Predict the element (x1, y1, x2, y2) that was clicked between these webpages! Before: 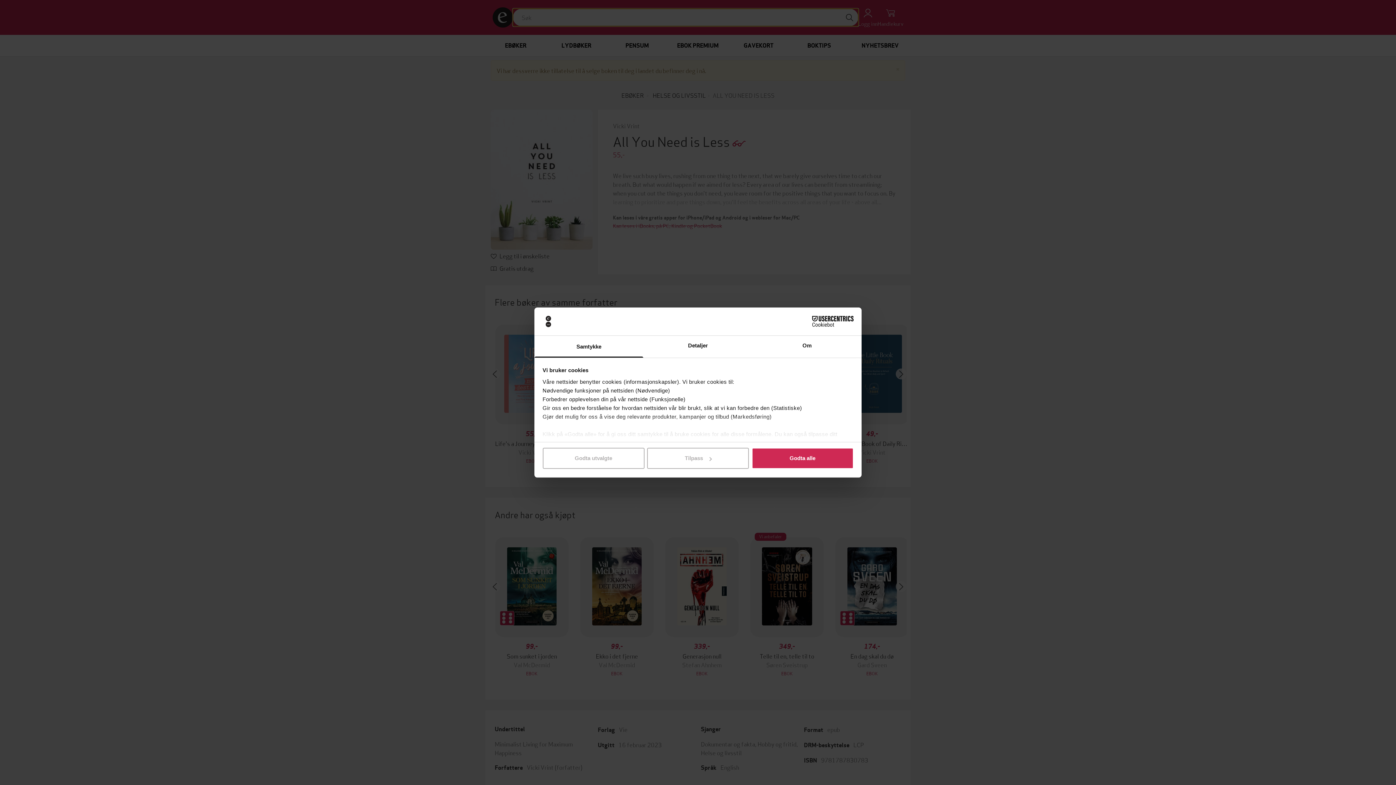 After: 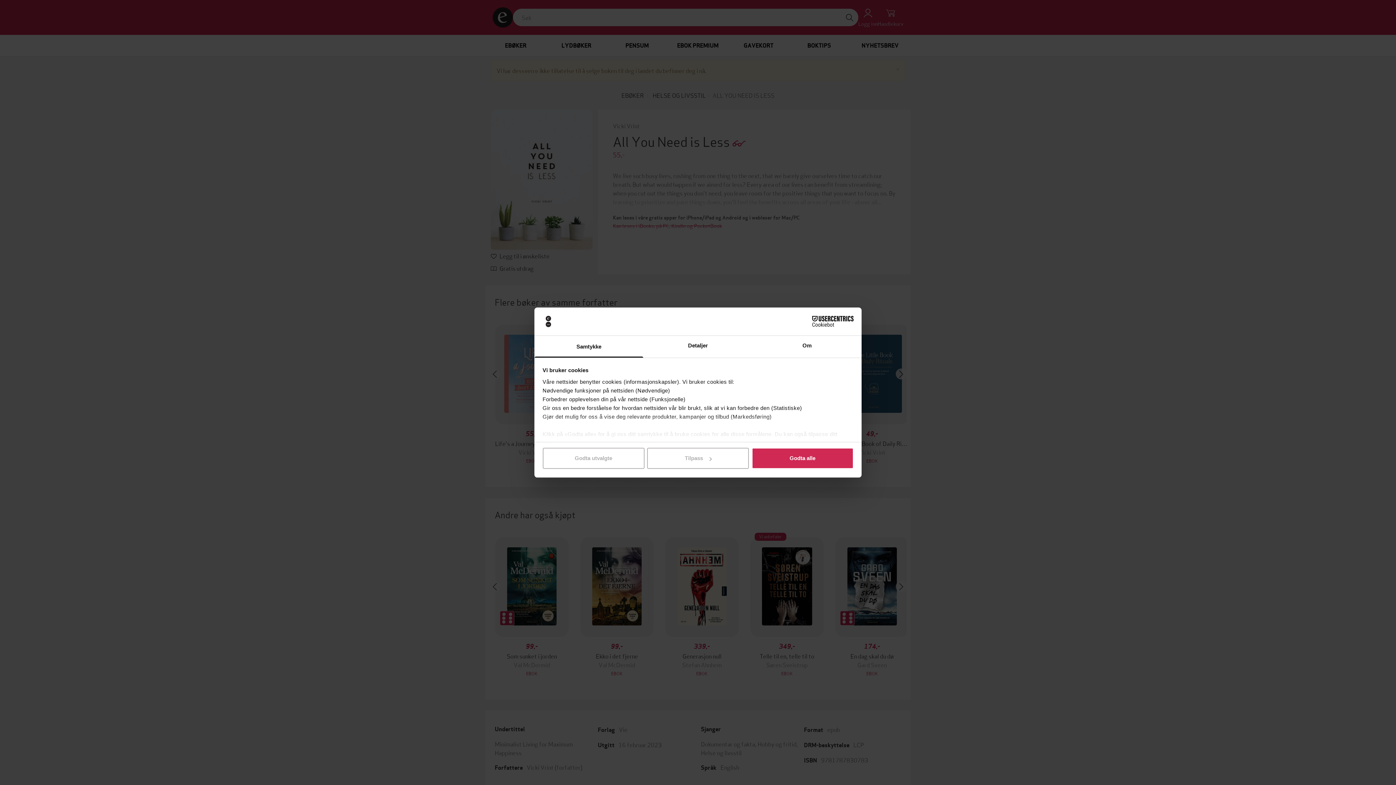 Action: label: Cookiebot - opens in a new window bbox: (790, 316, 853, 327)